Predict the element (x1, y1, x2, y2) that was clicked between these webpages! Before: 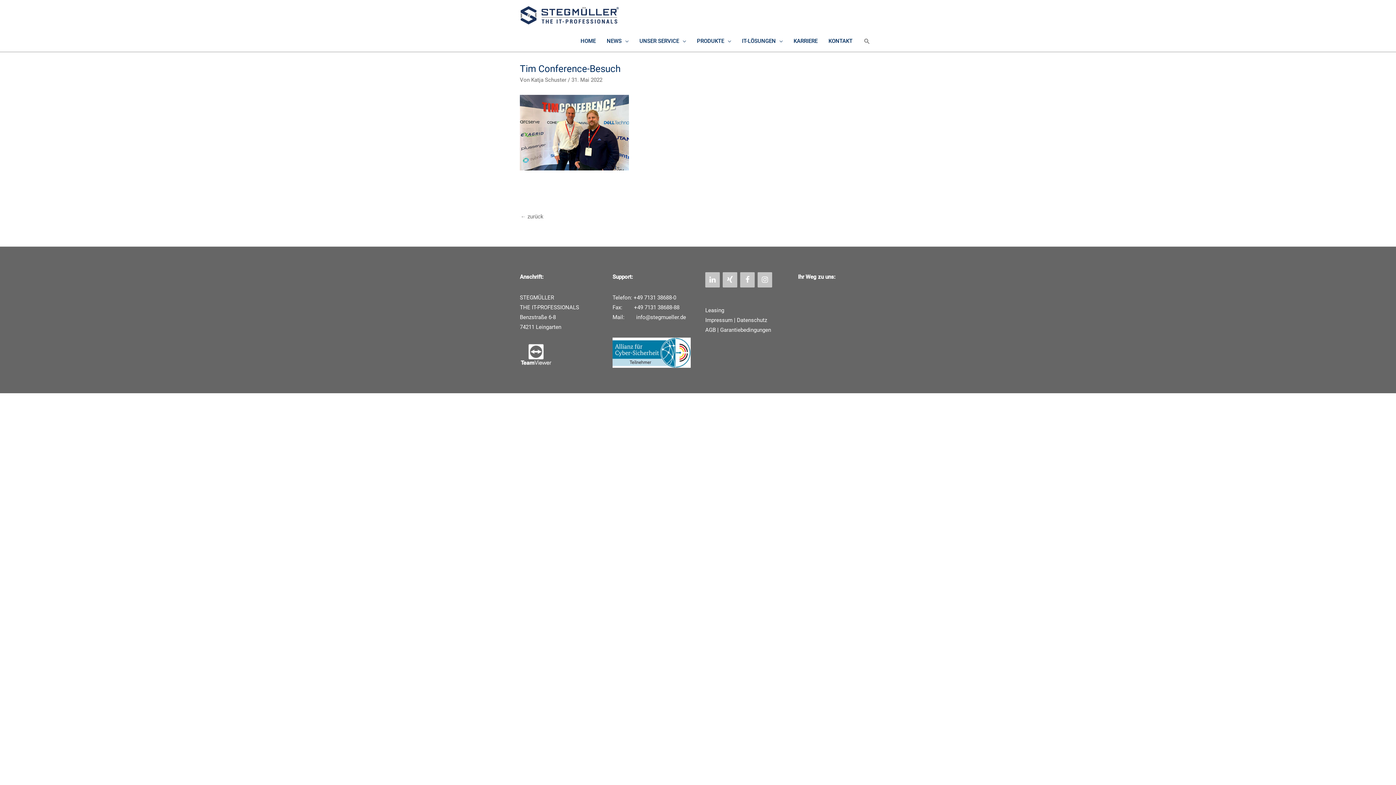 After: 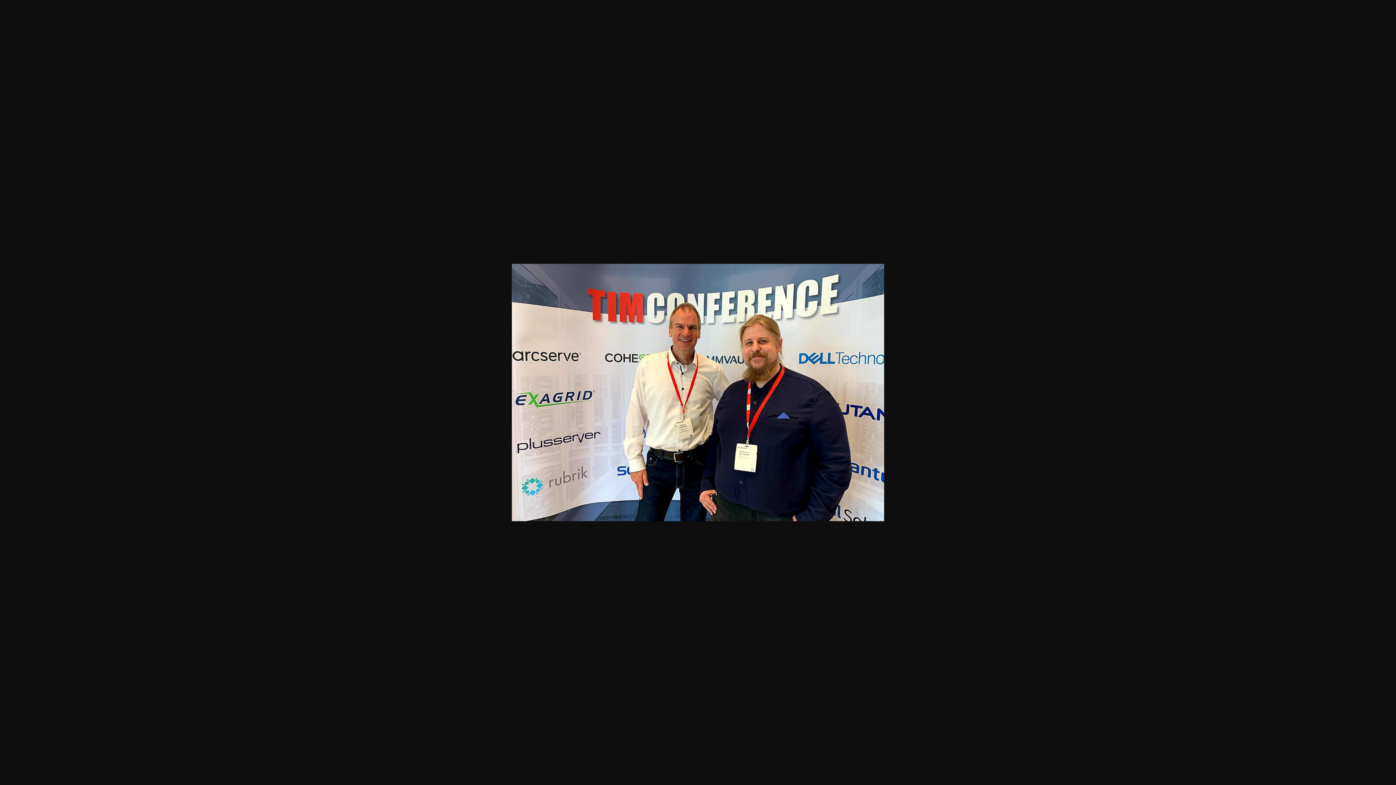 Action: bbox: (520, 129, 629, 135)